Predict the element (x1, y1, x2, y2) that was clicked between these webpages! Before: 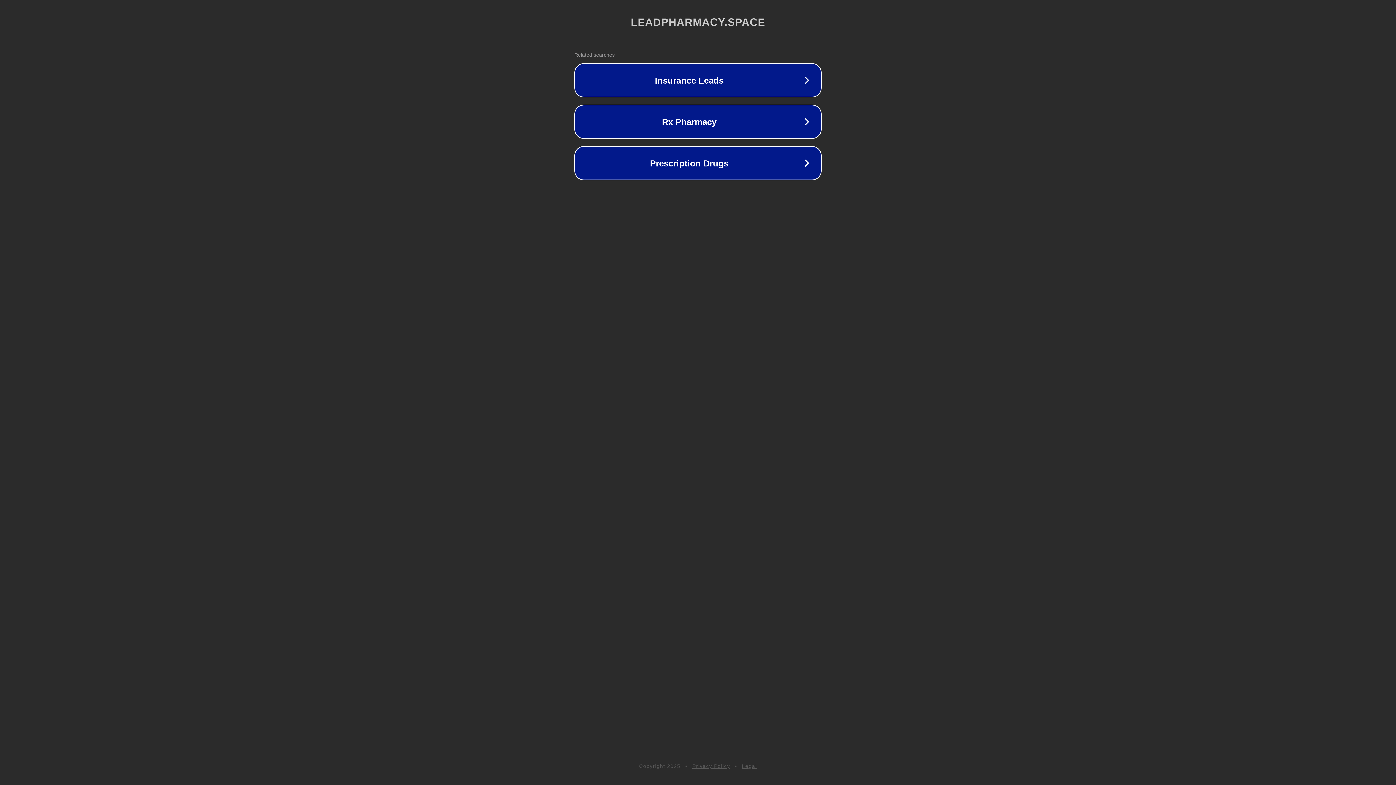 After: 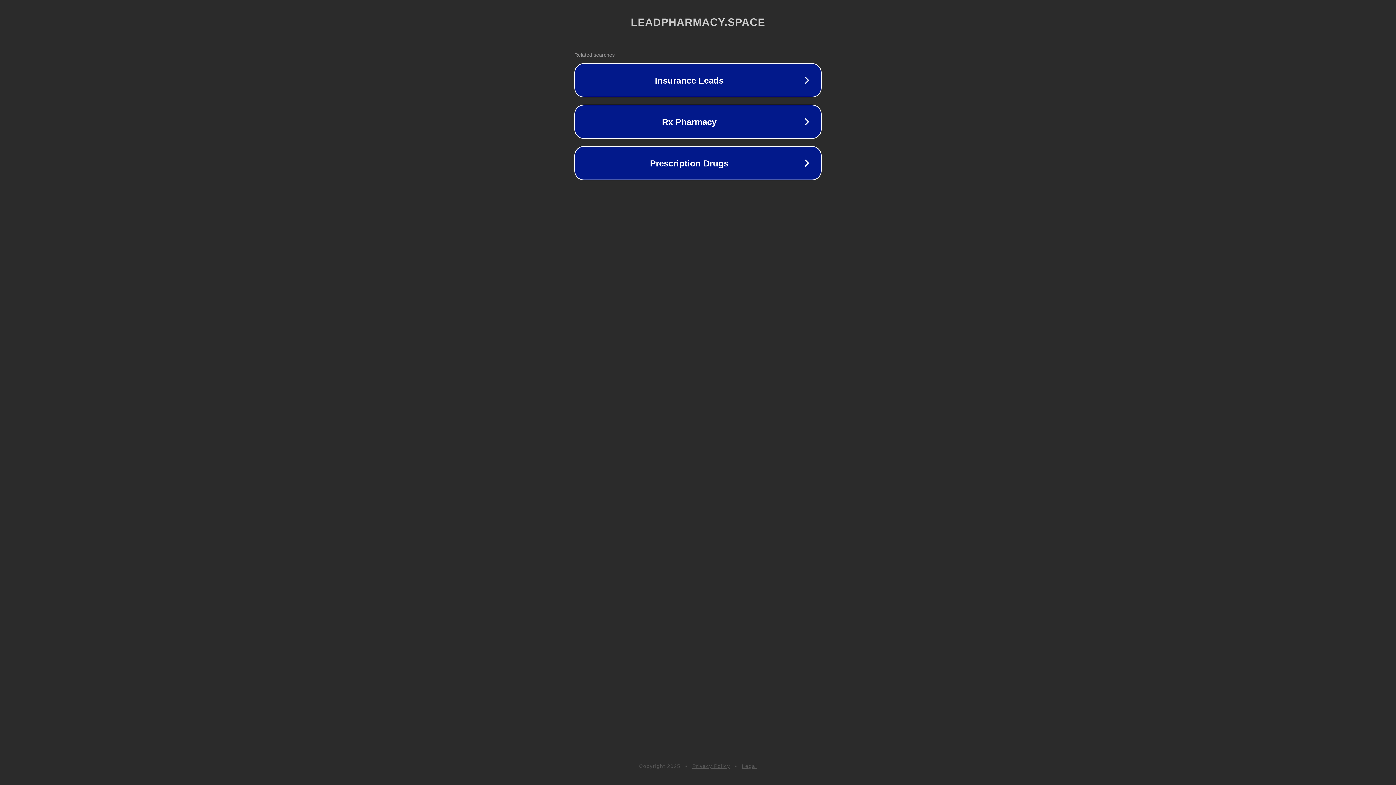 Action: label: Legal bbox: (742, 763, 757, 769)